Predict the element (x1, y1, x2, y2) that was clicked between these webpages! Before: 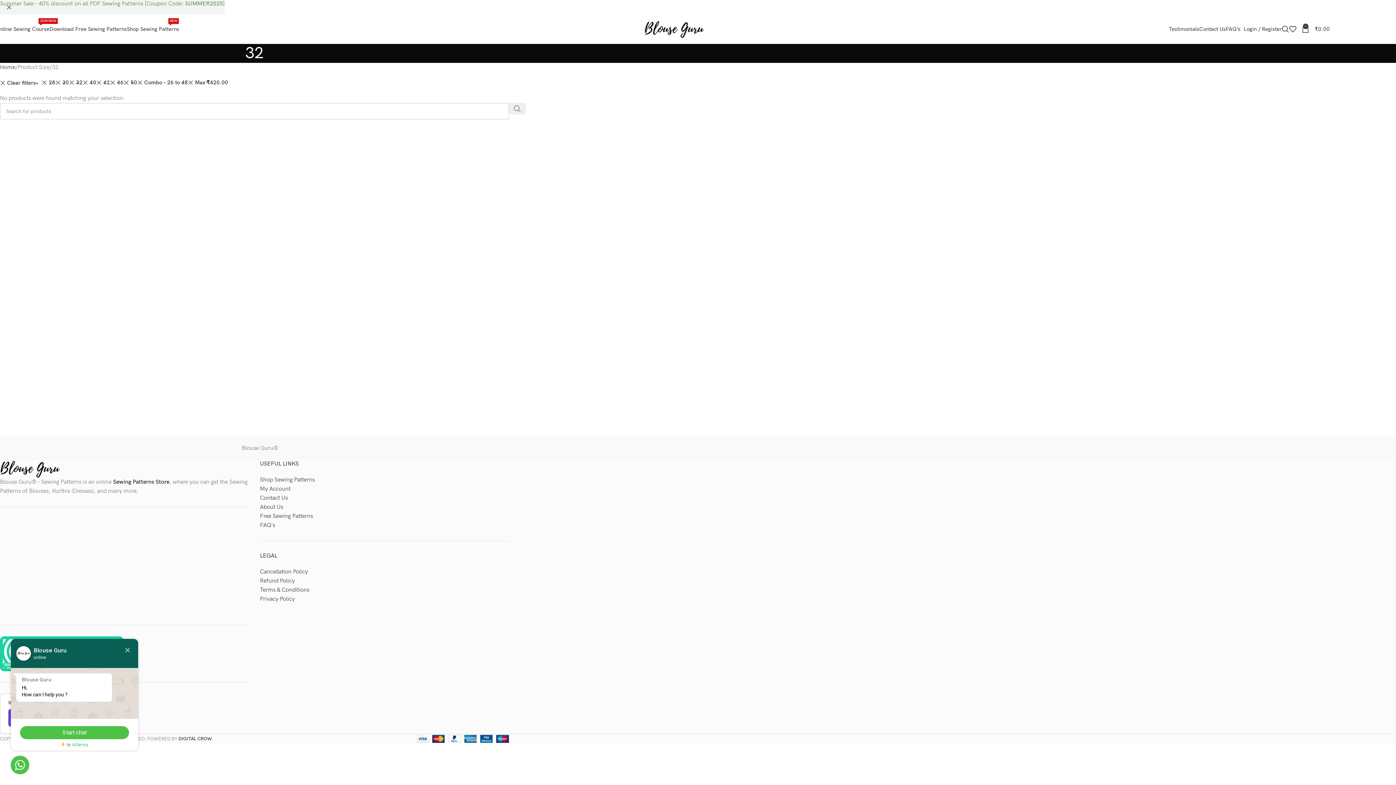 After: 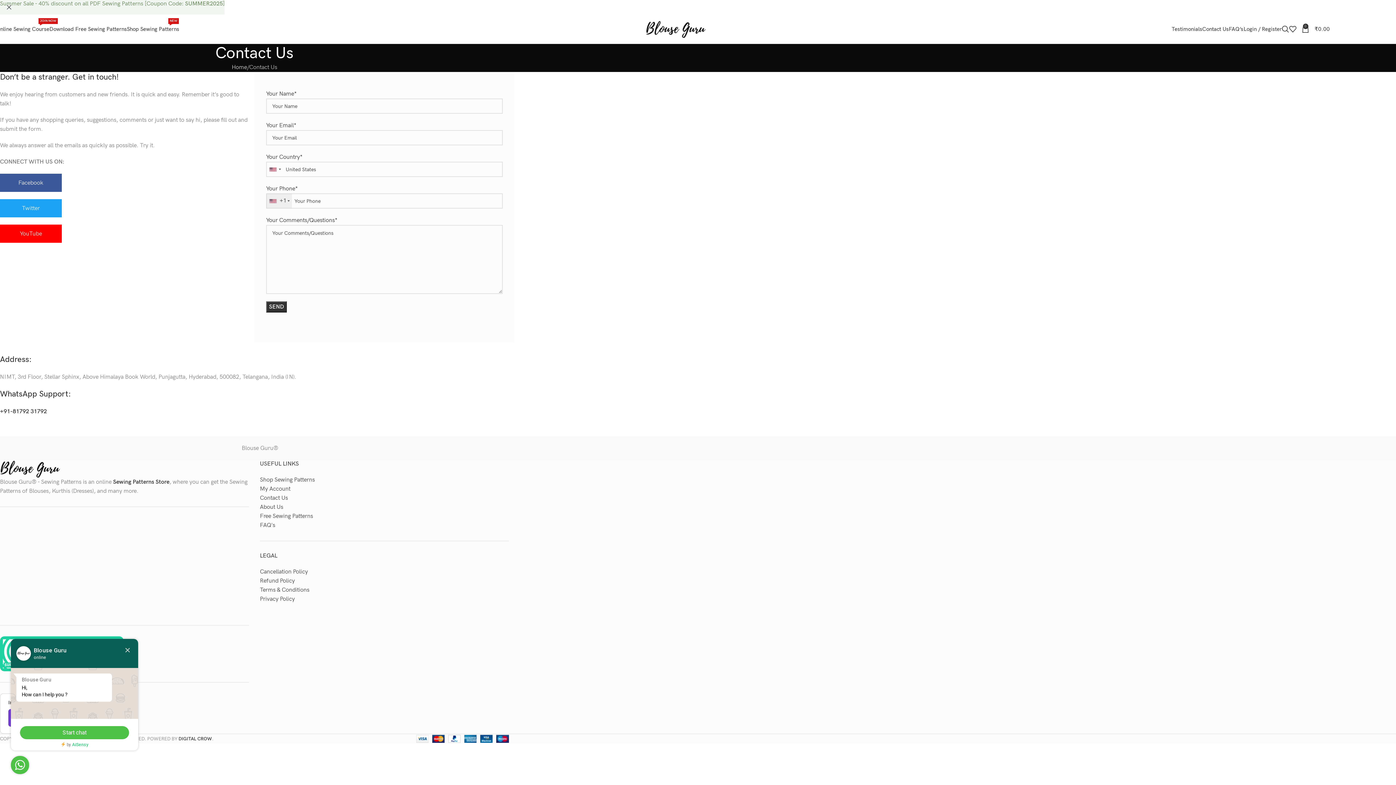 Action: label: Contact Us bbox: (259, 494, 287, 501)